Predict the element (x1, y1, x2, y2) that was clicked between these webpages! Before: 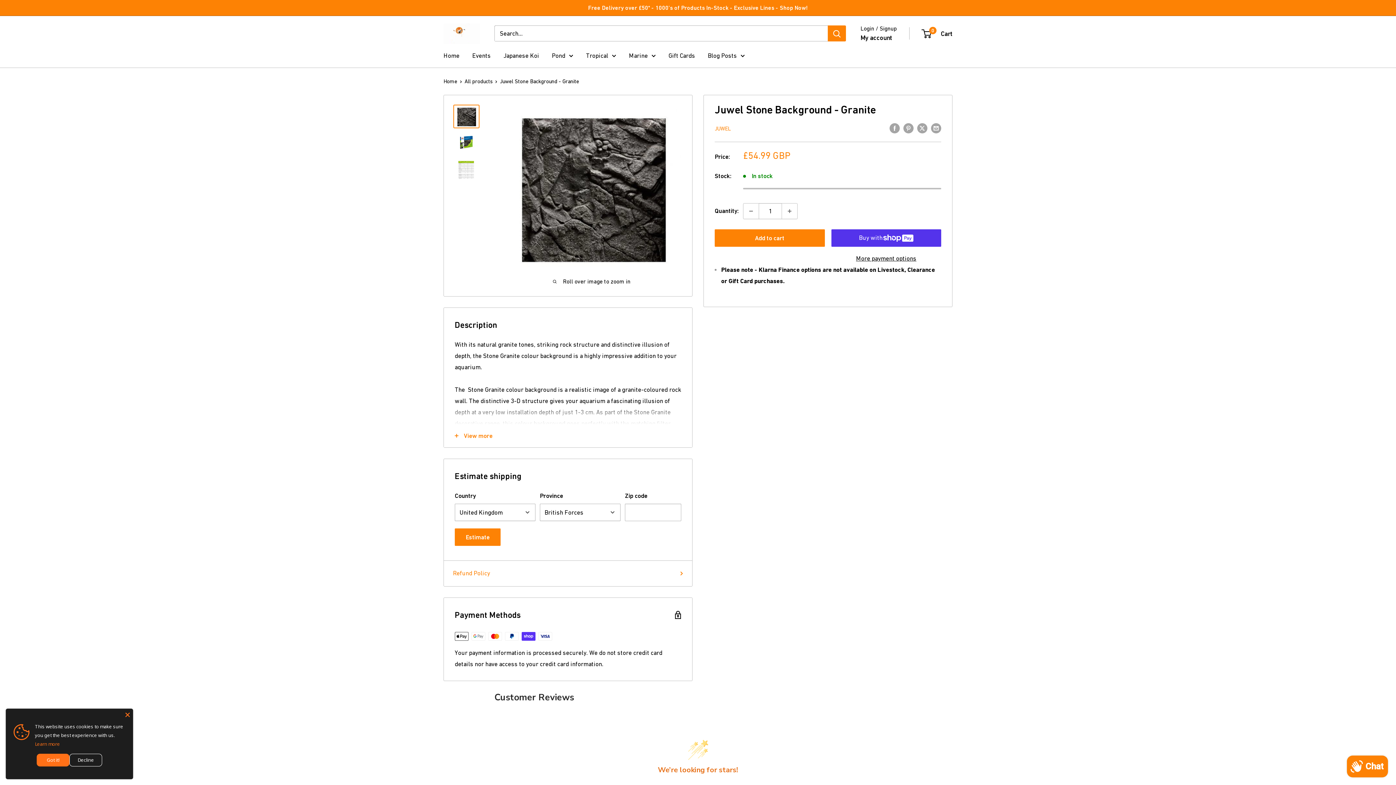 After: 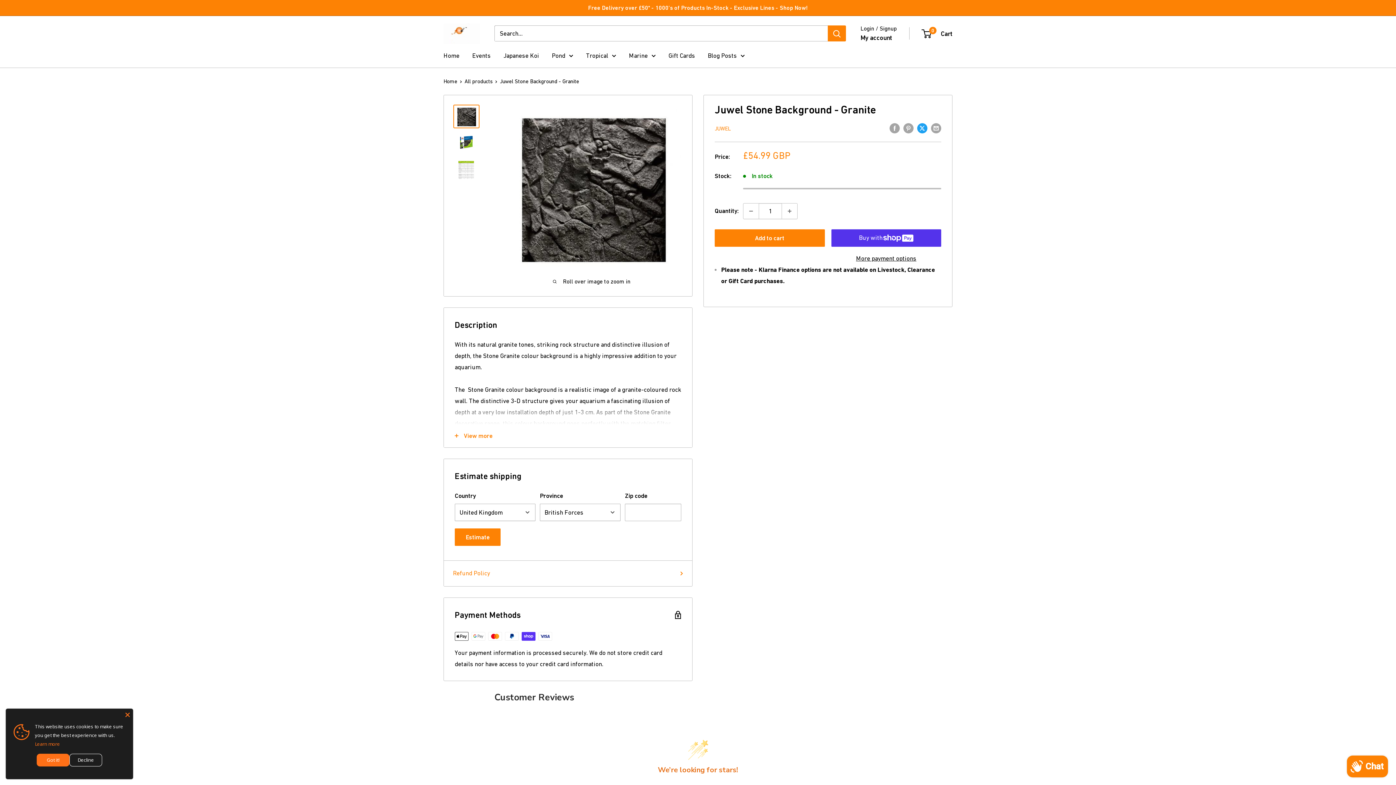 Action: bbox: (917, 122, 927, 133) label: Tweet on Twitter